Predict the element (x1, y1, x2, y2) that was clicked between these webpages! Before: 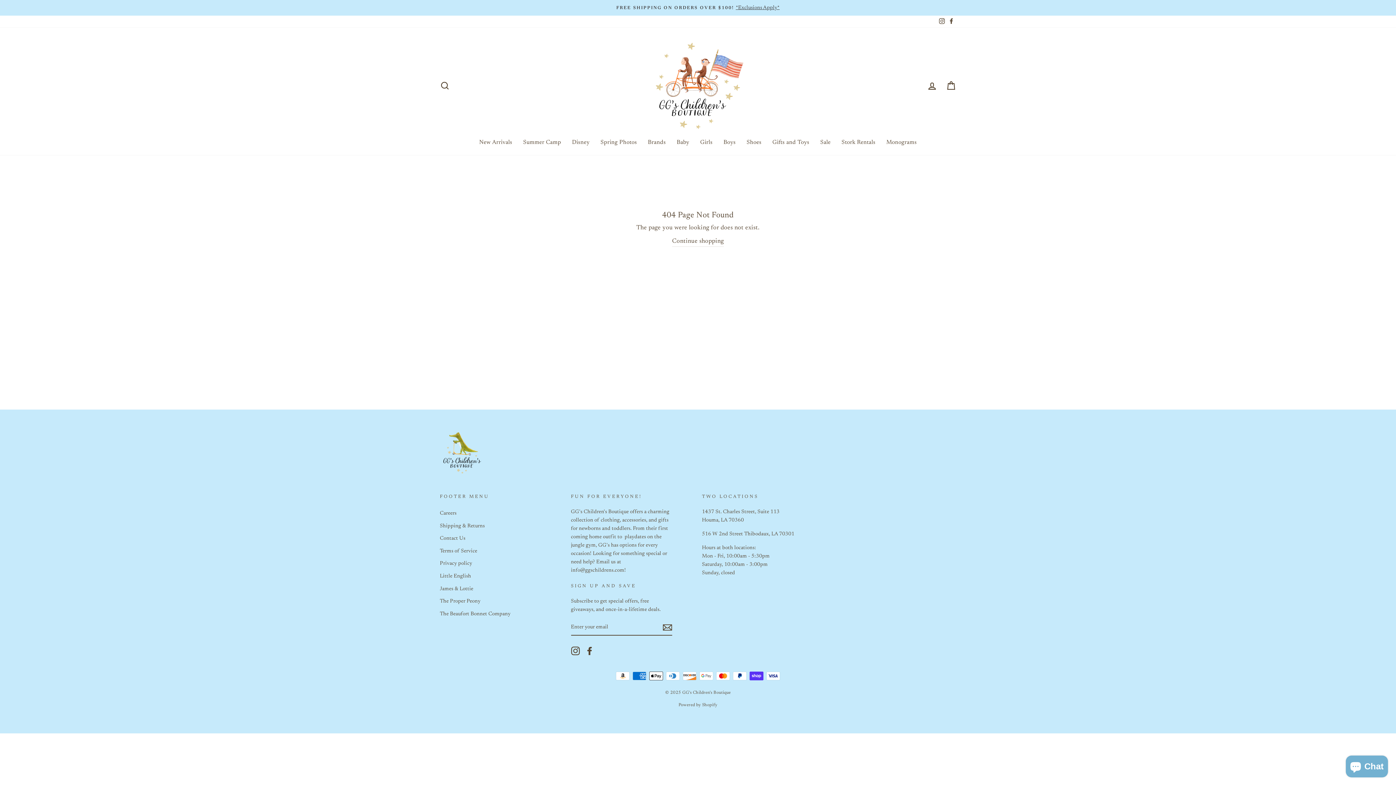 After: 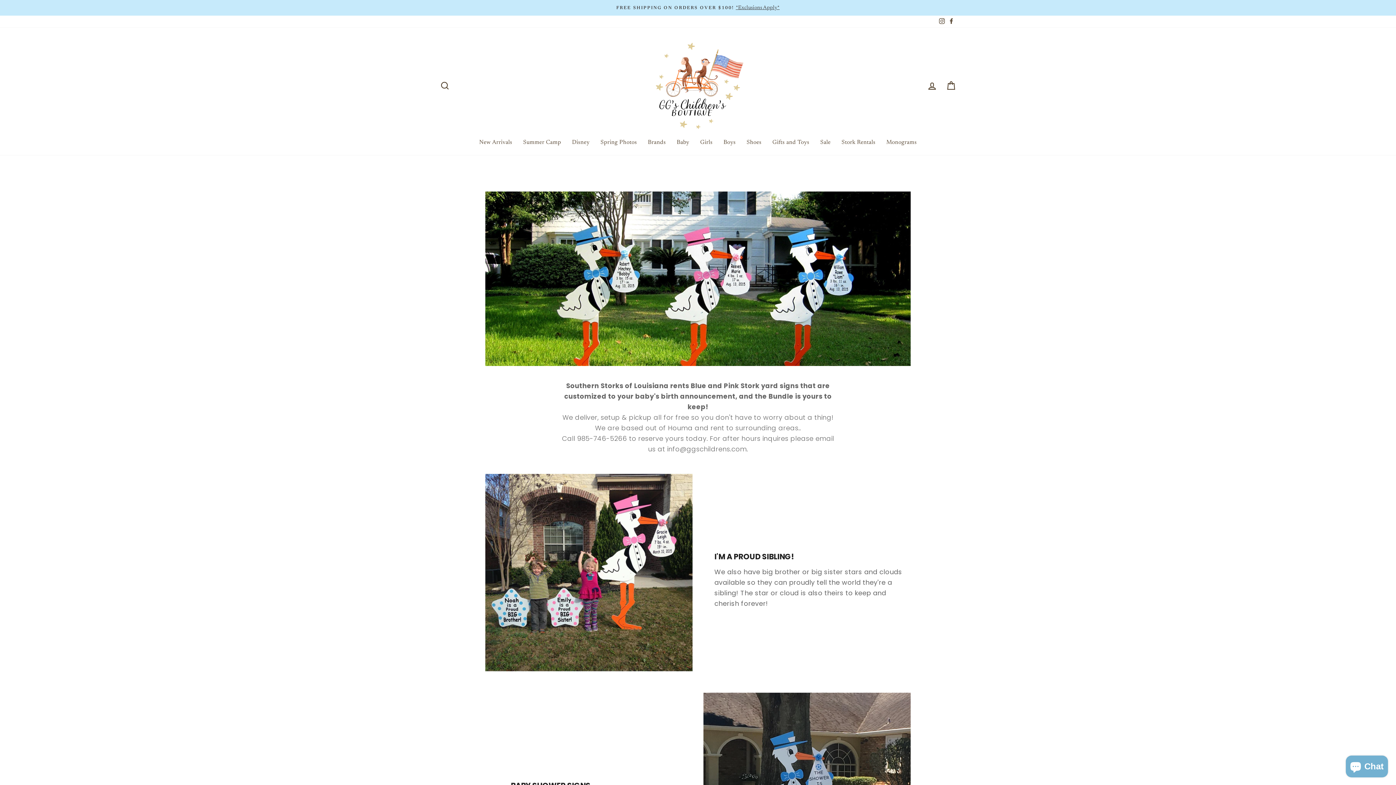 Action: label: Stork Rentals bbox: (836, 136, 881, 148)